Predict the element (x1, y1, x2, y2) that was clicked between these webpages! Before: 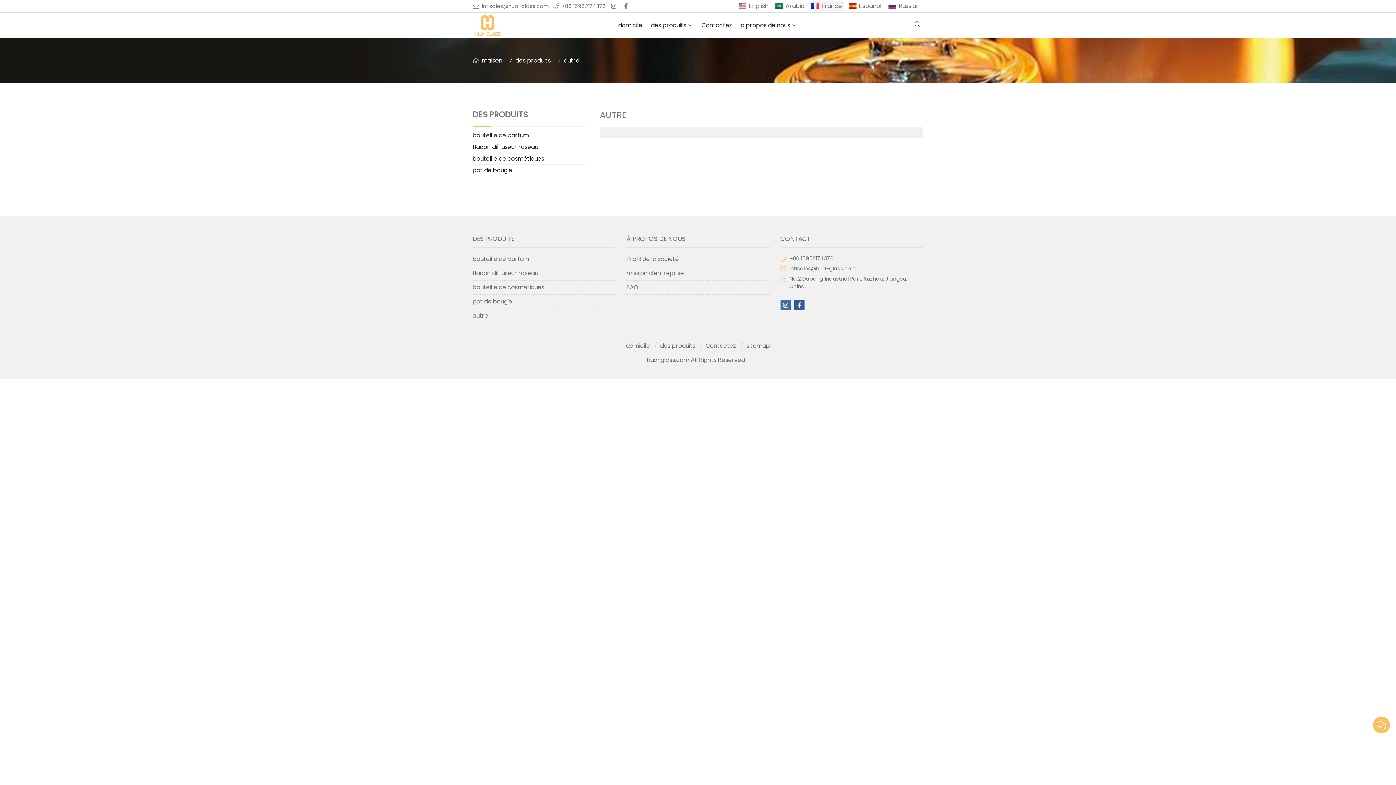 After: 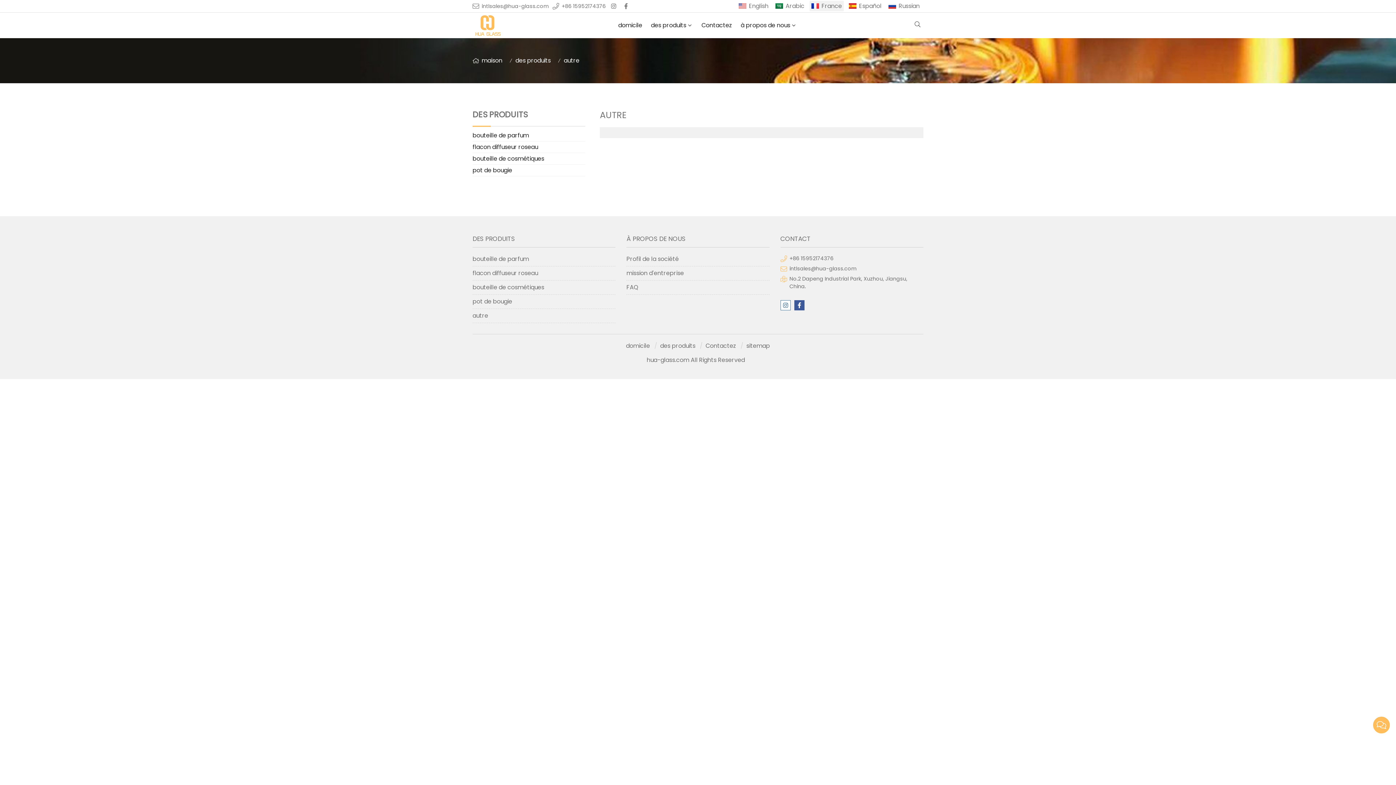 Action: bbox: (780, 300, 790, 310)